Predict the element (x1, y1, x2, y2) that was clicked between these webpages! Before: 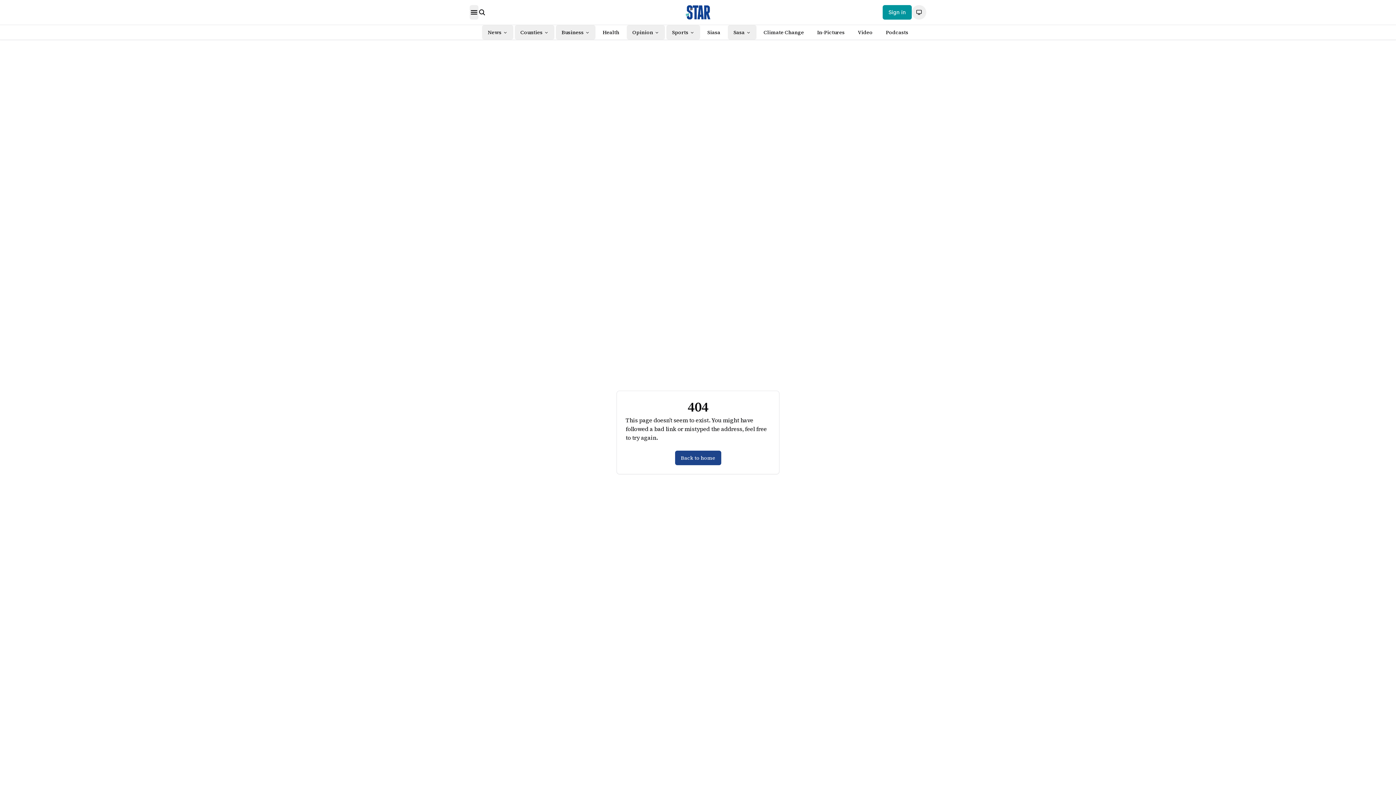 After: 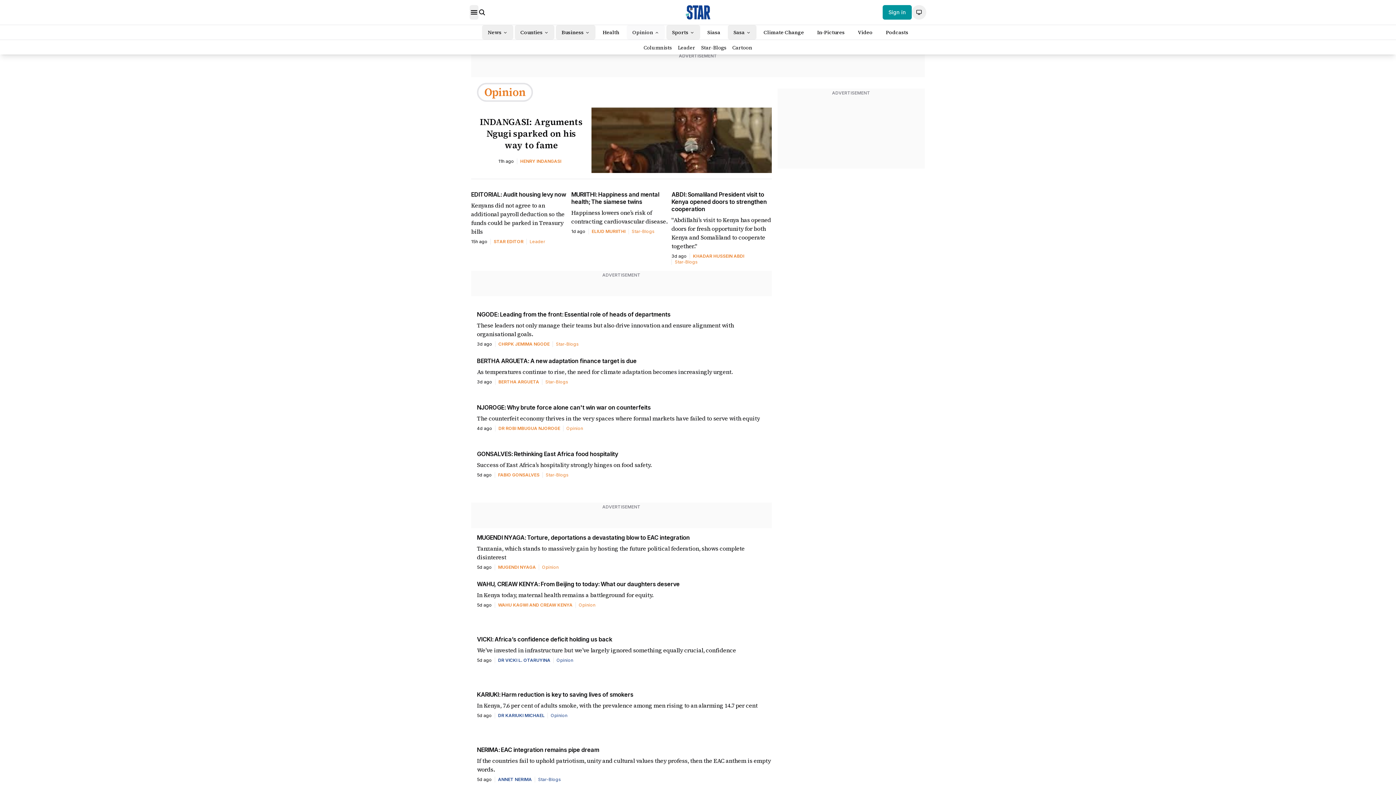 Action: label: Opinion bbox: (626, 25, 664, 39)